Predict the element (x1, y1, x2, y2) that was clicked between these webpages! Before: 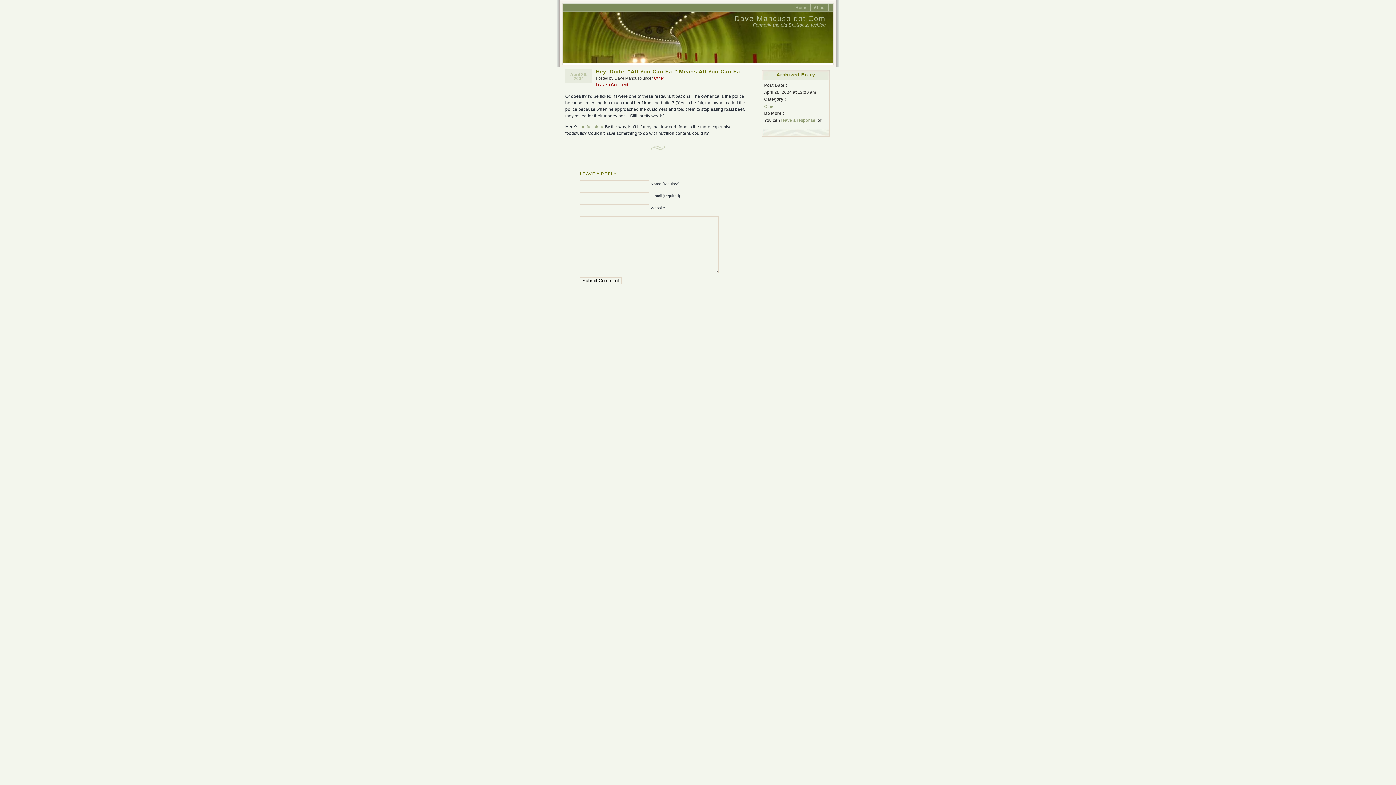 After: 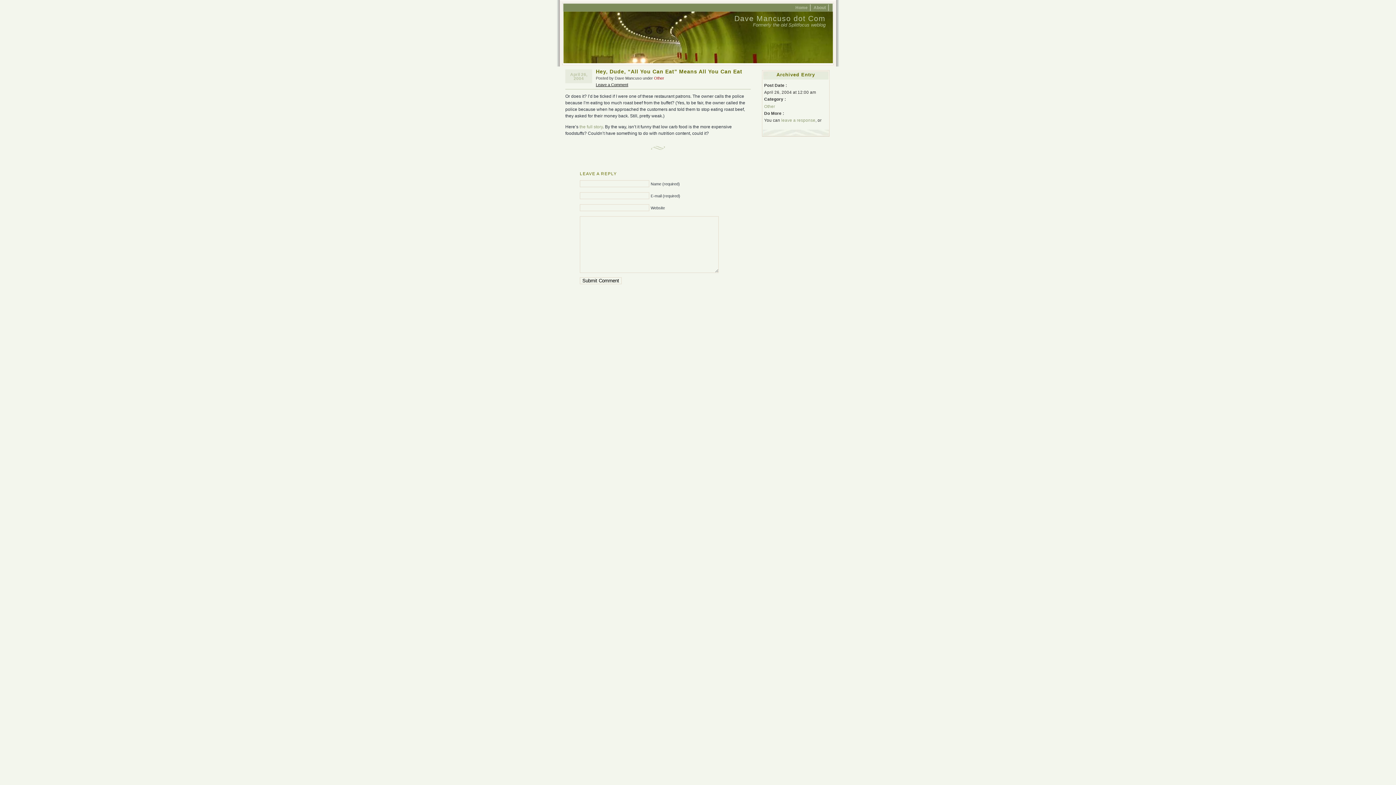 Action: label: Leave a Comment bbox: (596, 82, 628, 86)